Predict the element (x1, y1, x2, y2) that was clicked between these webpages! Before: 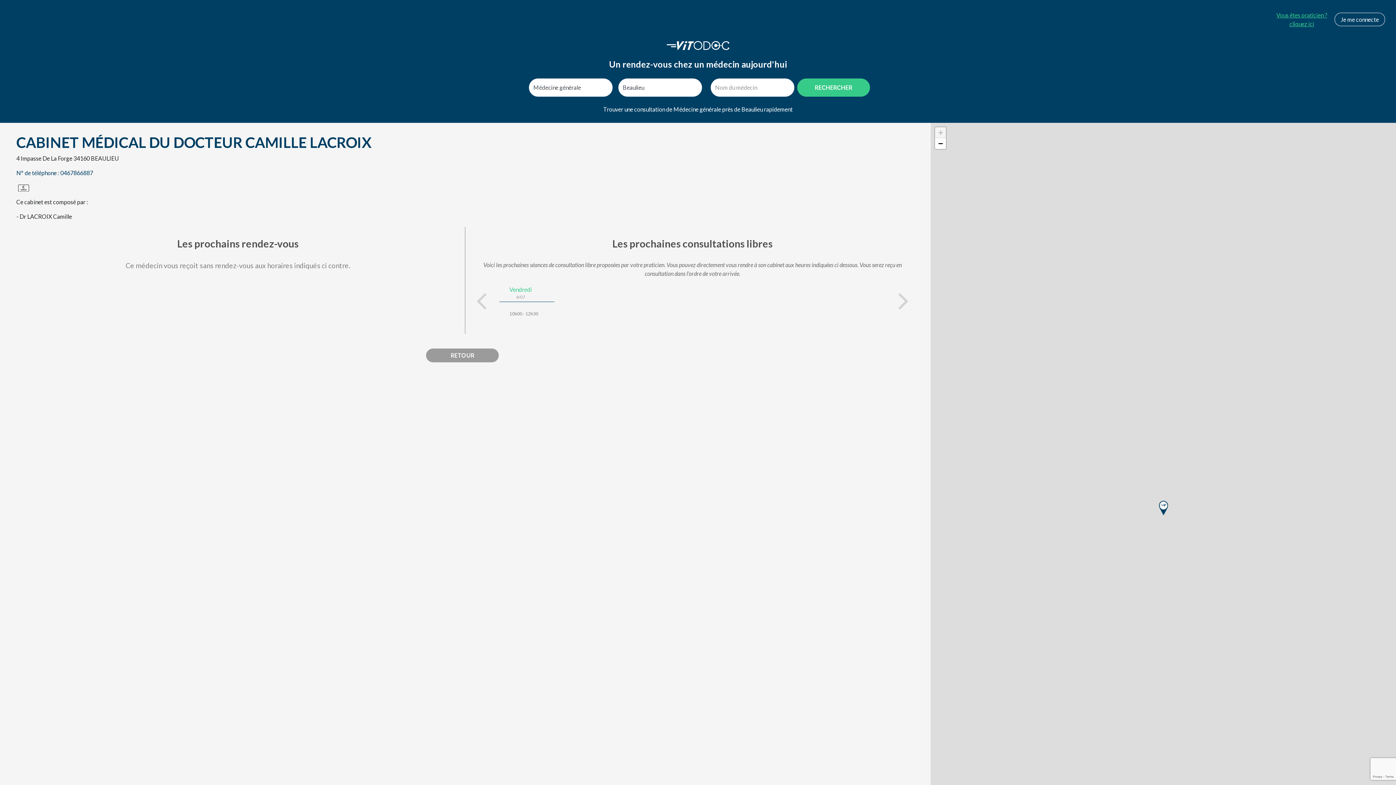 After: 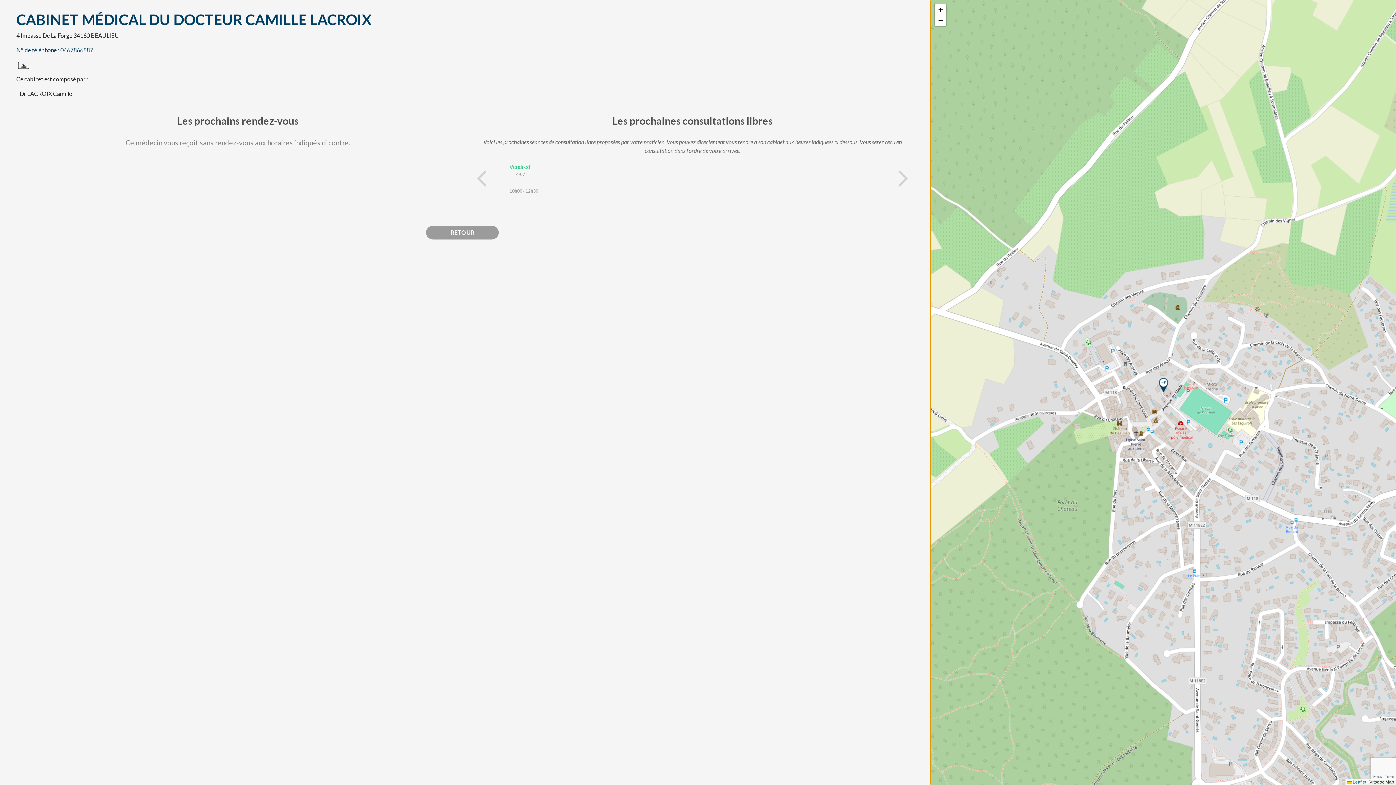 Action: label: Zoom out bbox: (935, 138, 946, 148)